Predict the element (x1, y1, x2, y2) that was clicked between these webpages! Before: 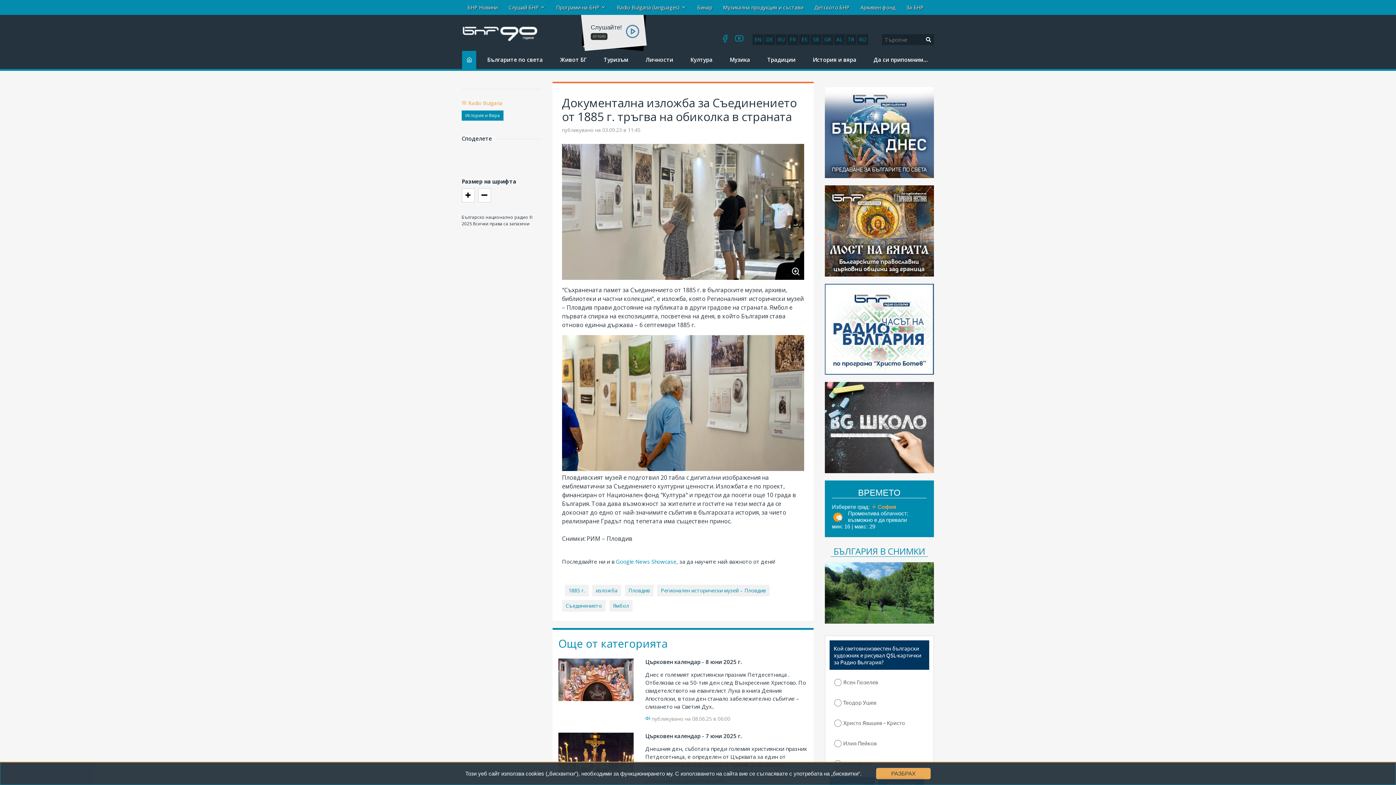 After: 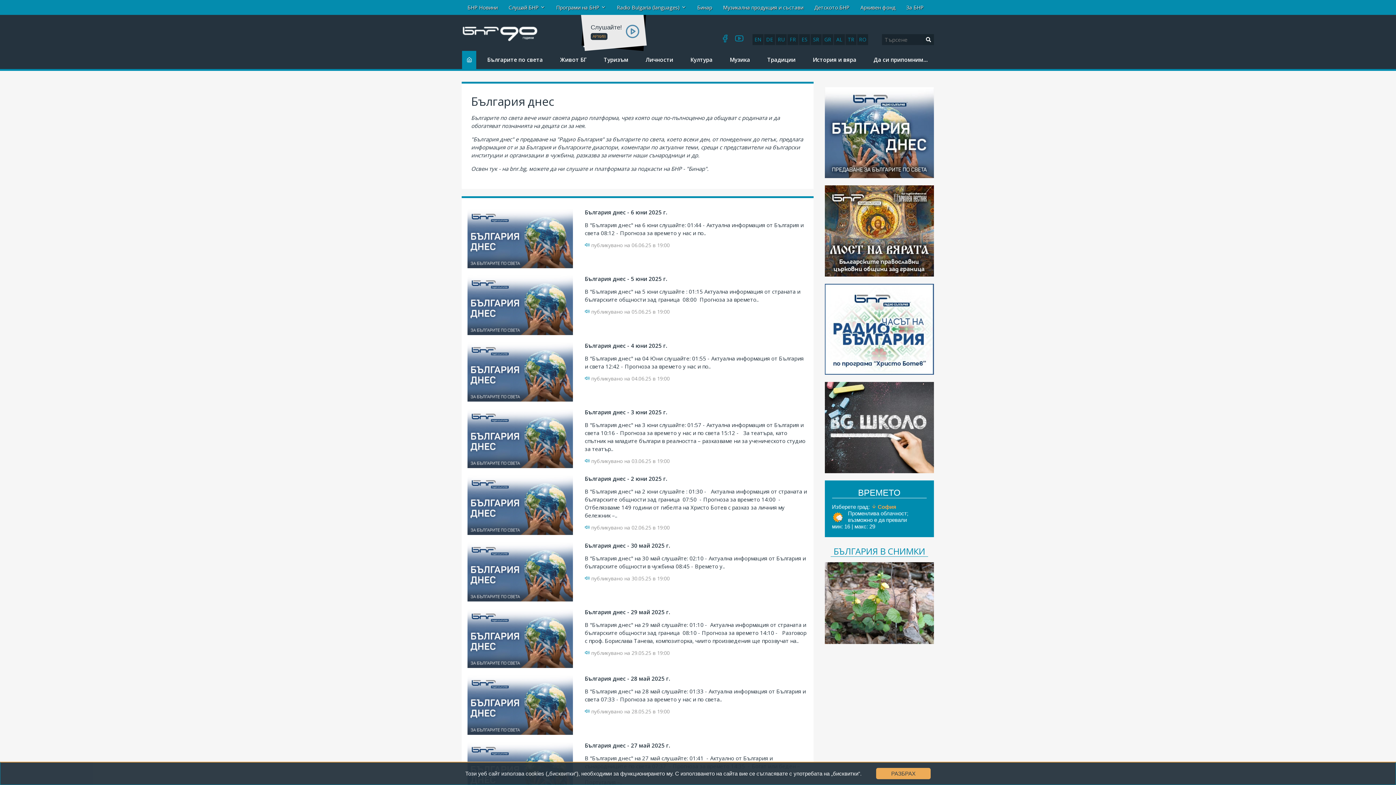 Action: bbox: (824, 172, 934, 179)